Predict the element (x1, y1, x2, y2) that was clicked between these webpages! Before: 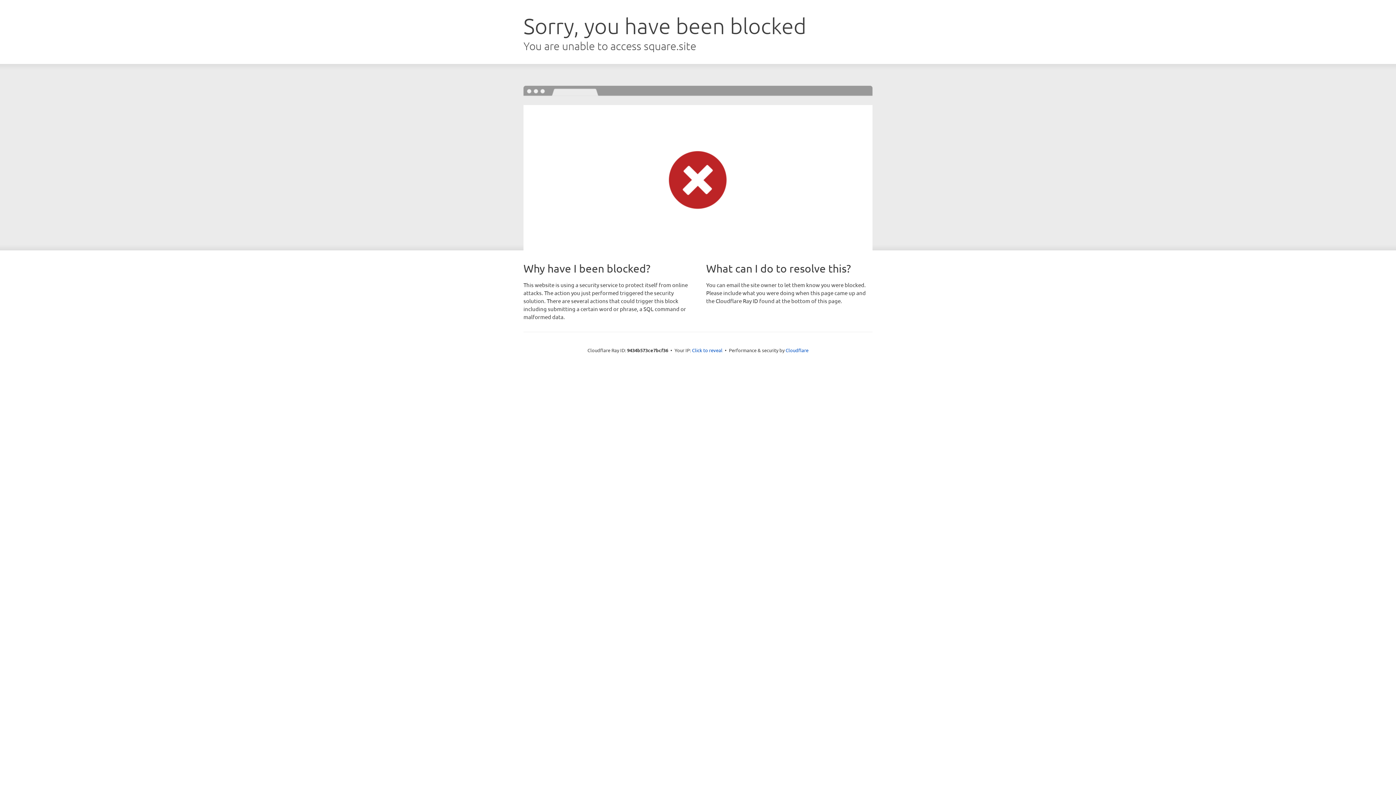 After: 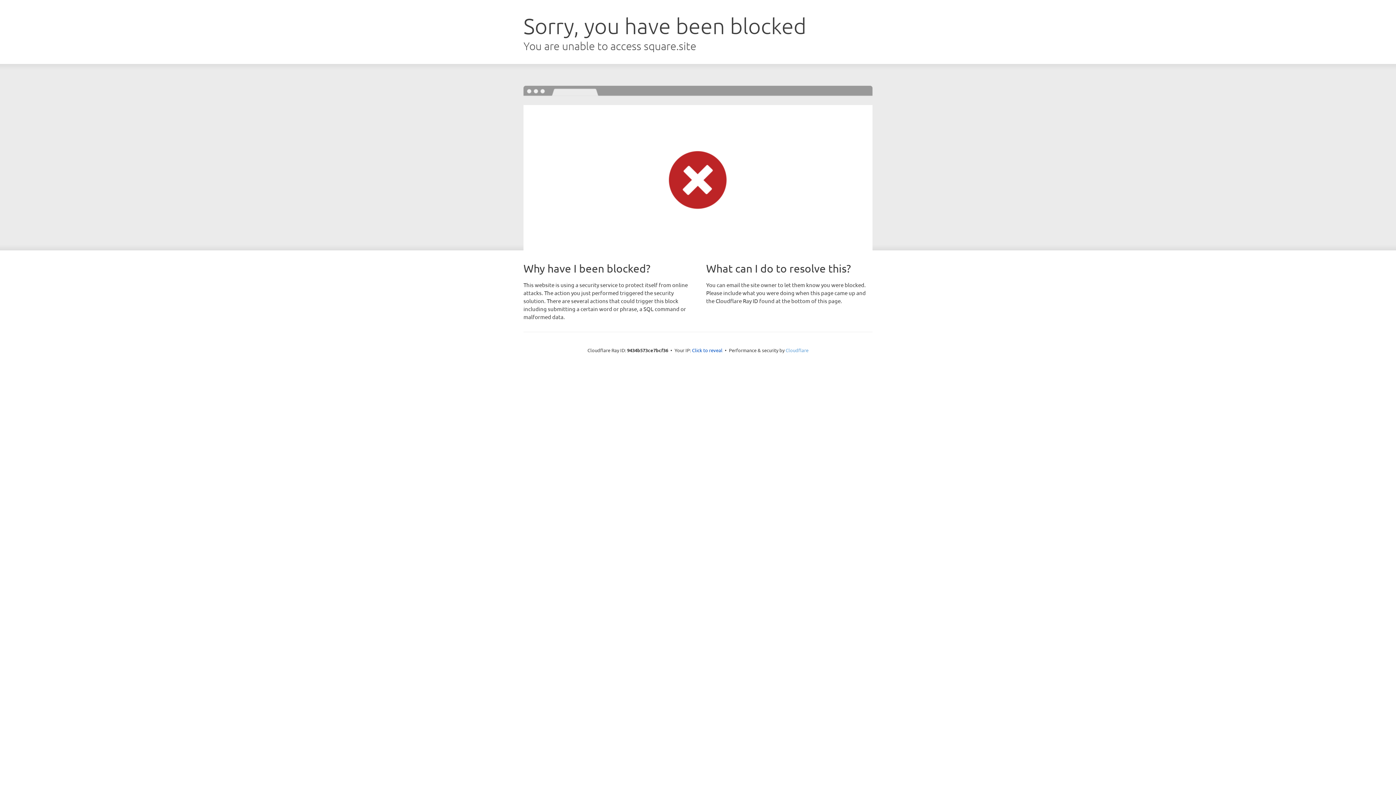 Action: bbox: (785, 347, 808, 353) label: Cloudflare